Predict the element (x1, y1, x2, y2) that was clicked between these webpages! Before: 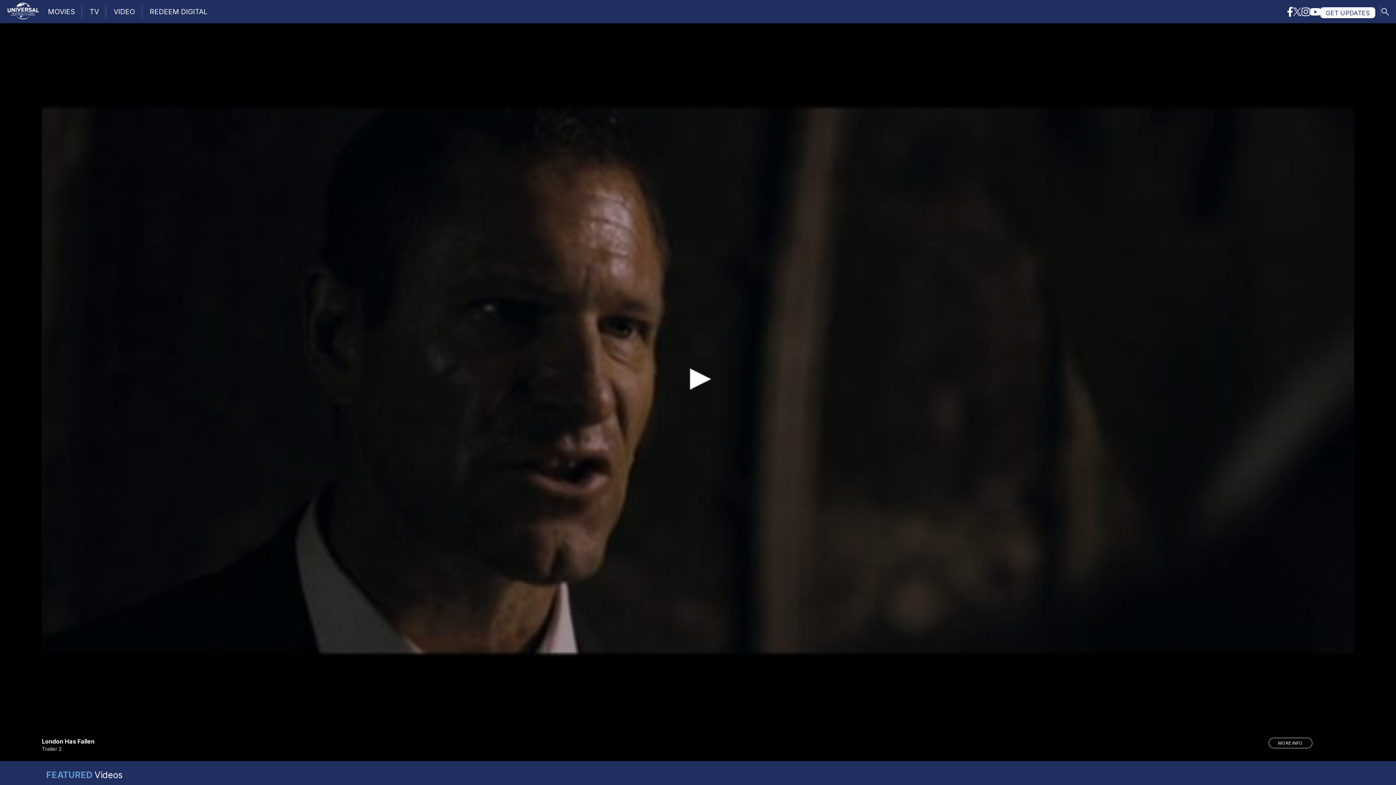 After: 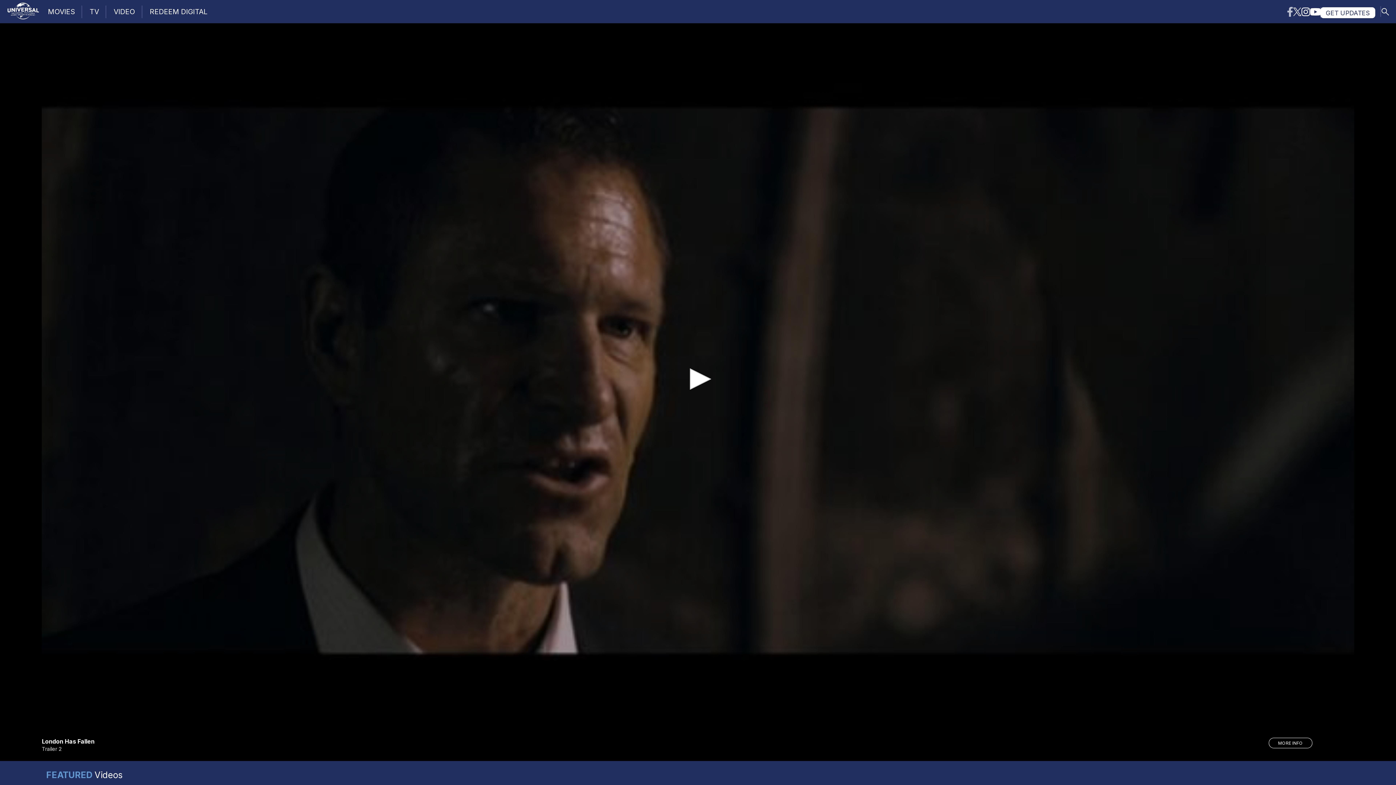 Action: bbox: (1287, 6, 1293, 18)